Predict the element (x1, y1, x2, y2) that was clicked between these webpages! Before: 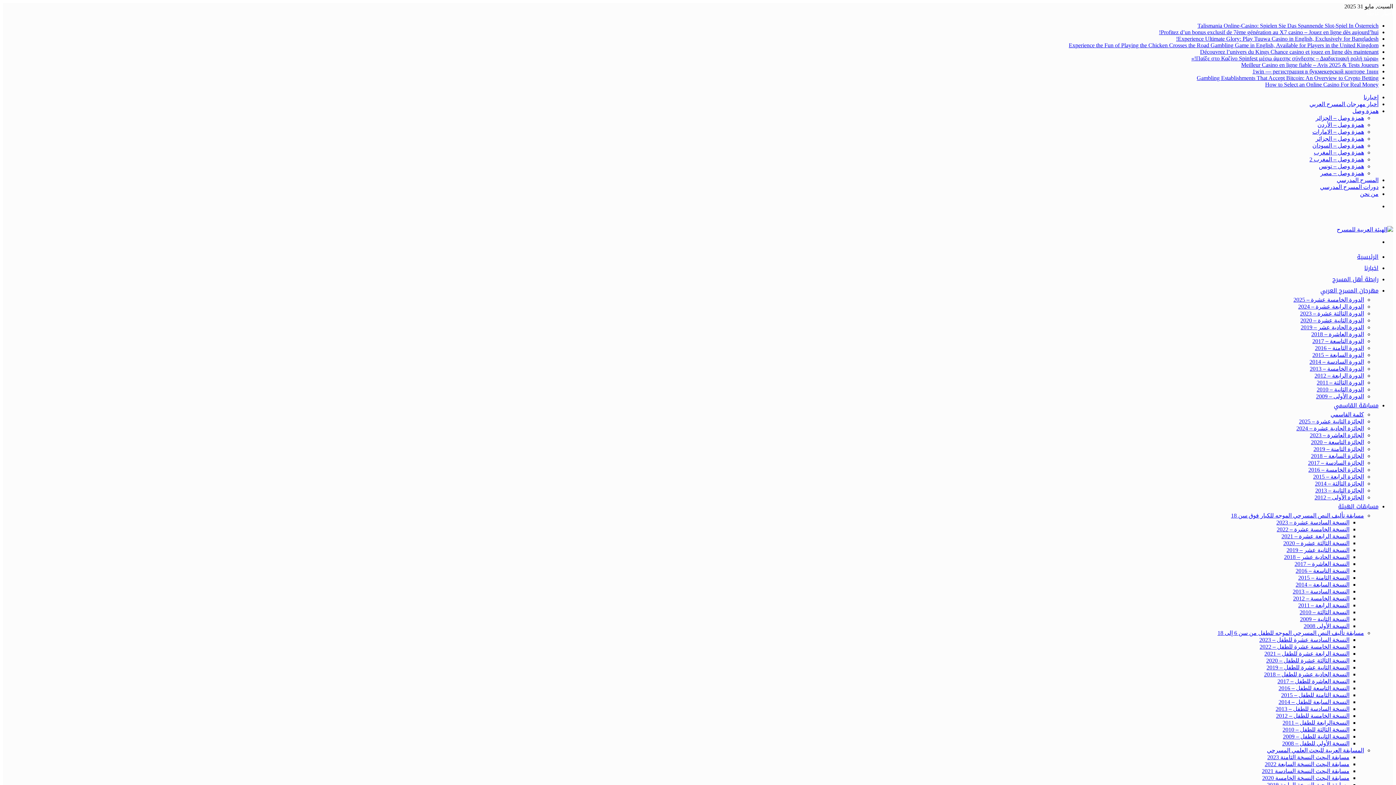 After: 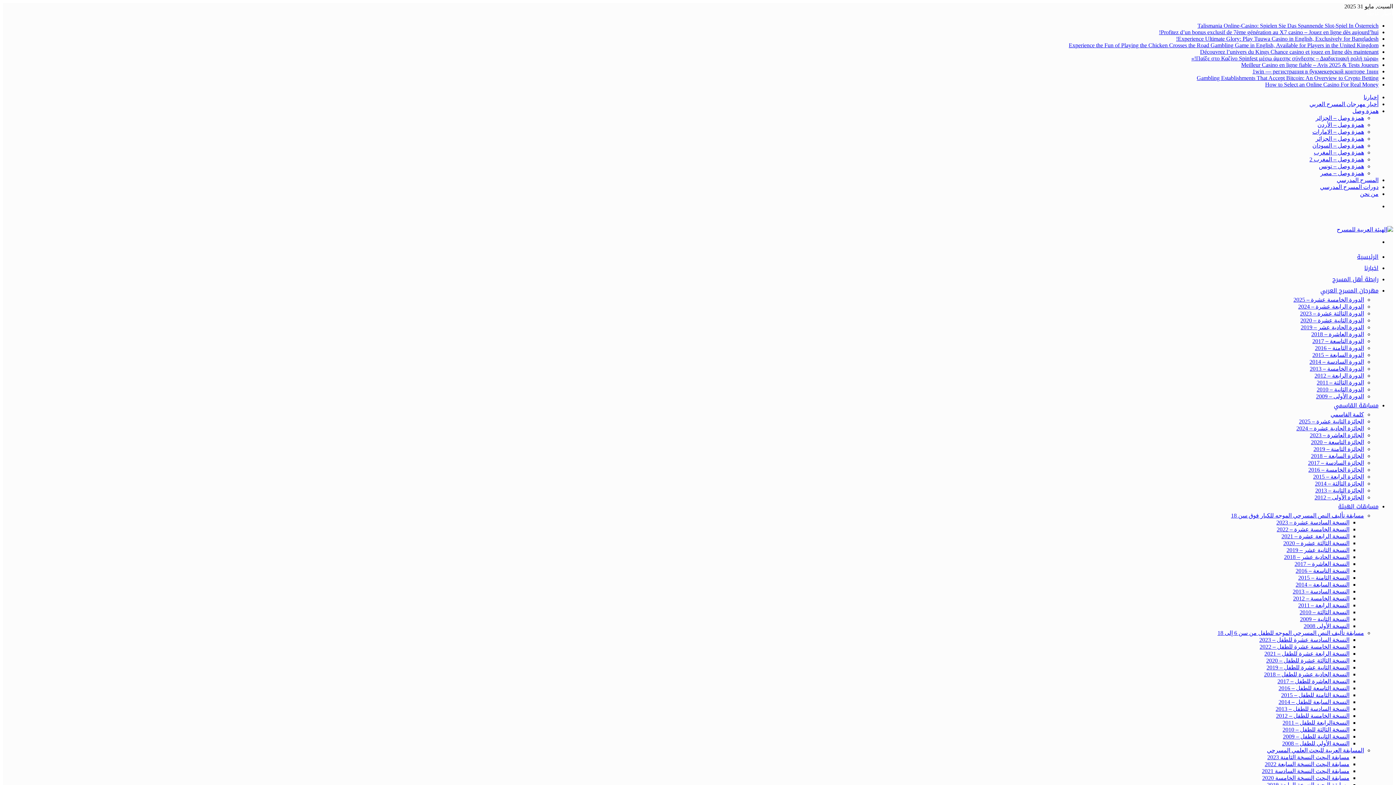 Action: label: Experience the Fun of Playing the Chicken Crosses the Road Gambling Game in English, Available for Players in the United Kingdom bbox: (1069, 42, 1378, 48)